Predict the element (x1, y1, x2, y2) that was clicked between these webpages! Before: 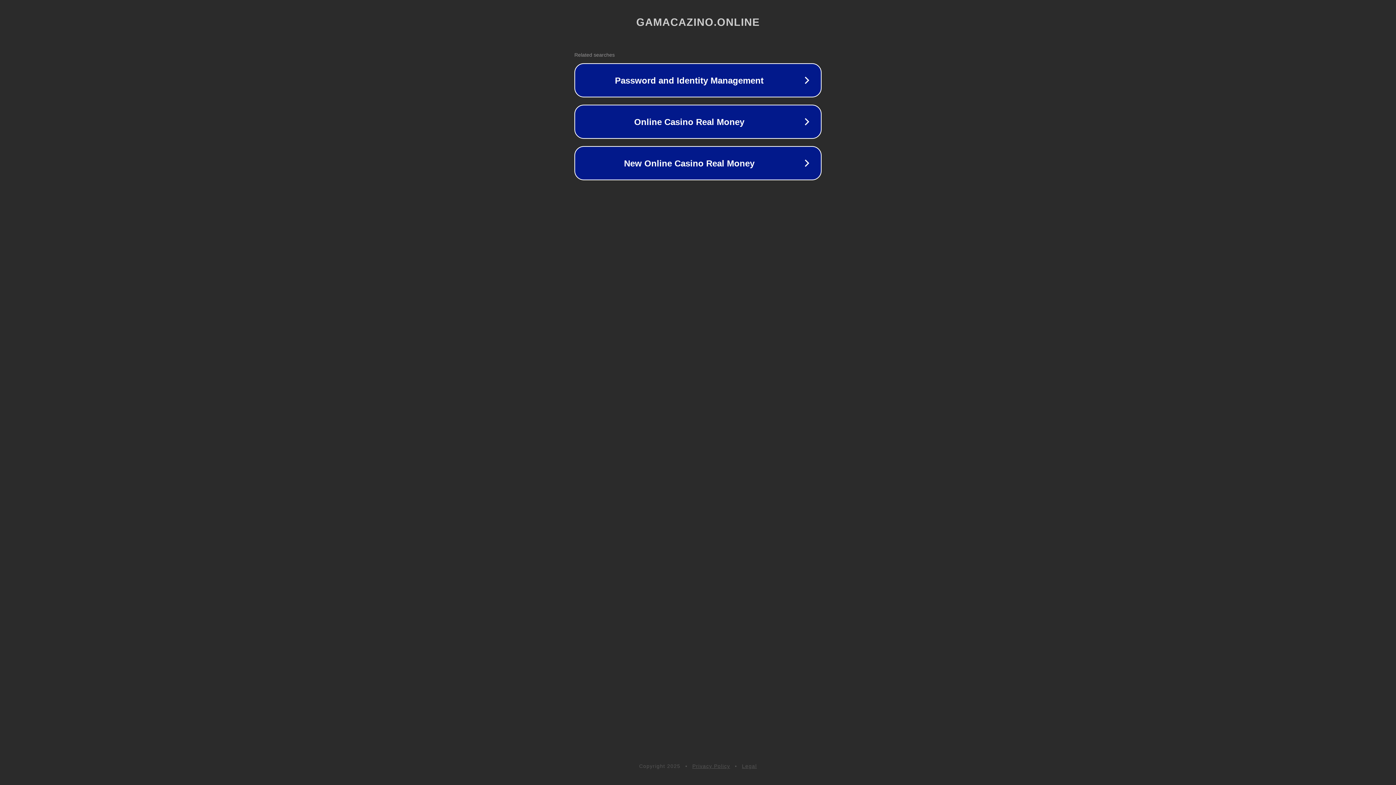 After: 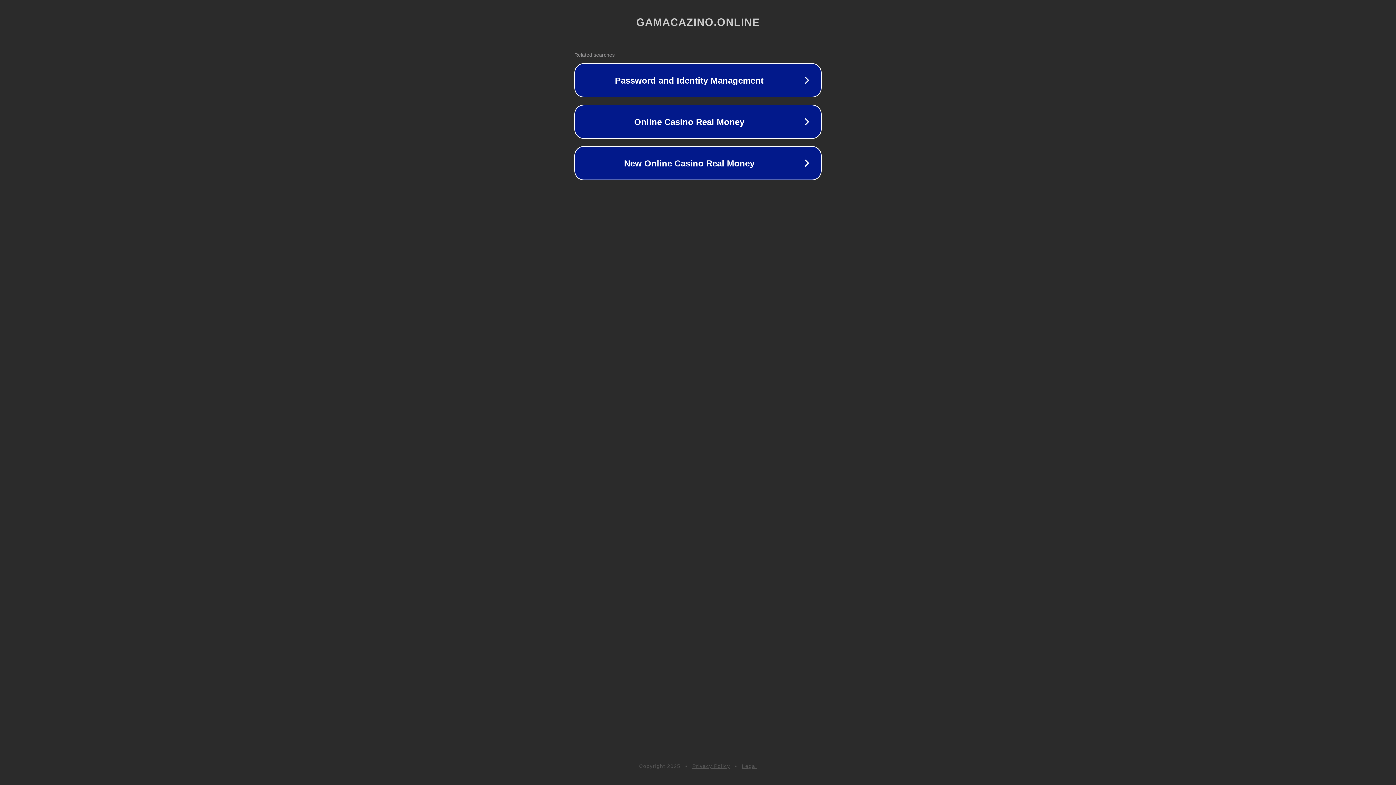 Action: bbox: (692, 763, 730, 769) label: Privacy Policy